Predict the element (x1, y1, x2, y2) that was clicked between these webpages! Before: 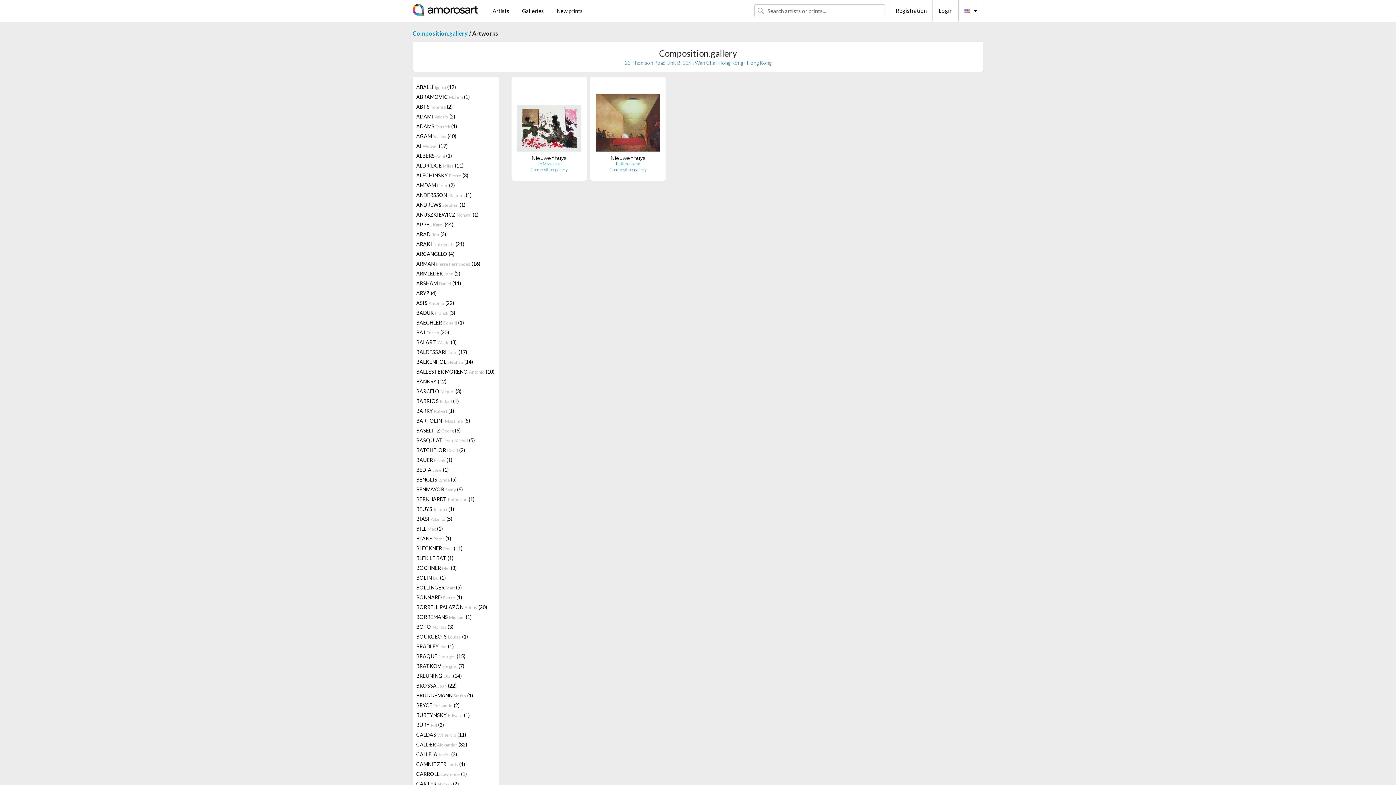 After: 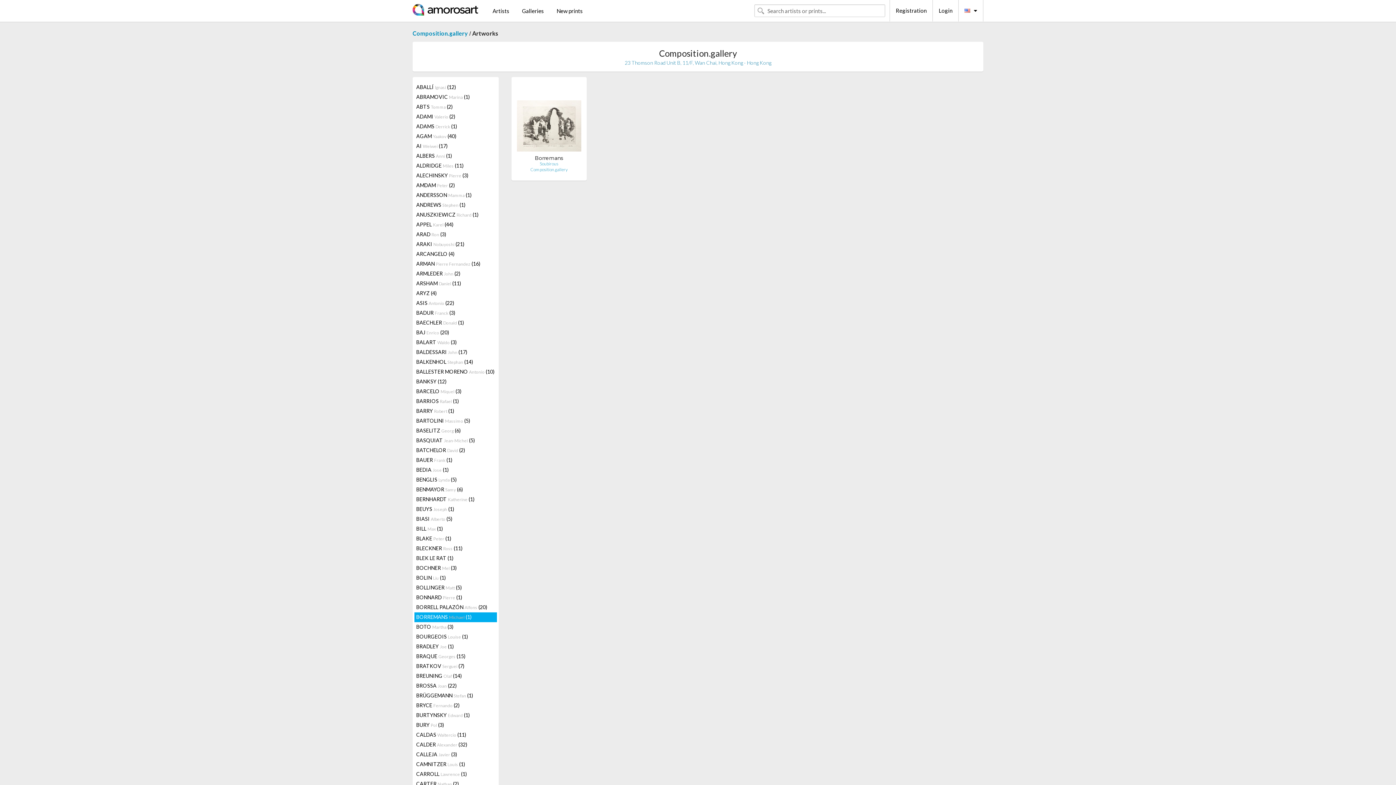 Action: label: BORREMANS Michael (1) bbox: (414, 612, 496, 622)